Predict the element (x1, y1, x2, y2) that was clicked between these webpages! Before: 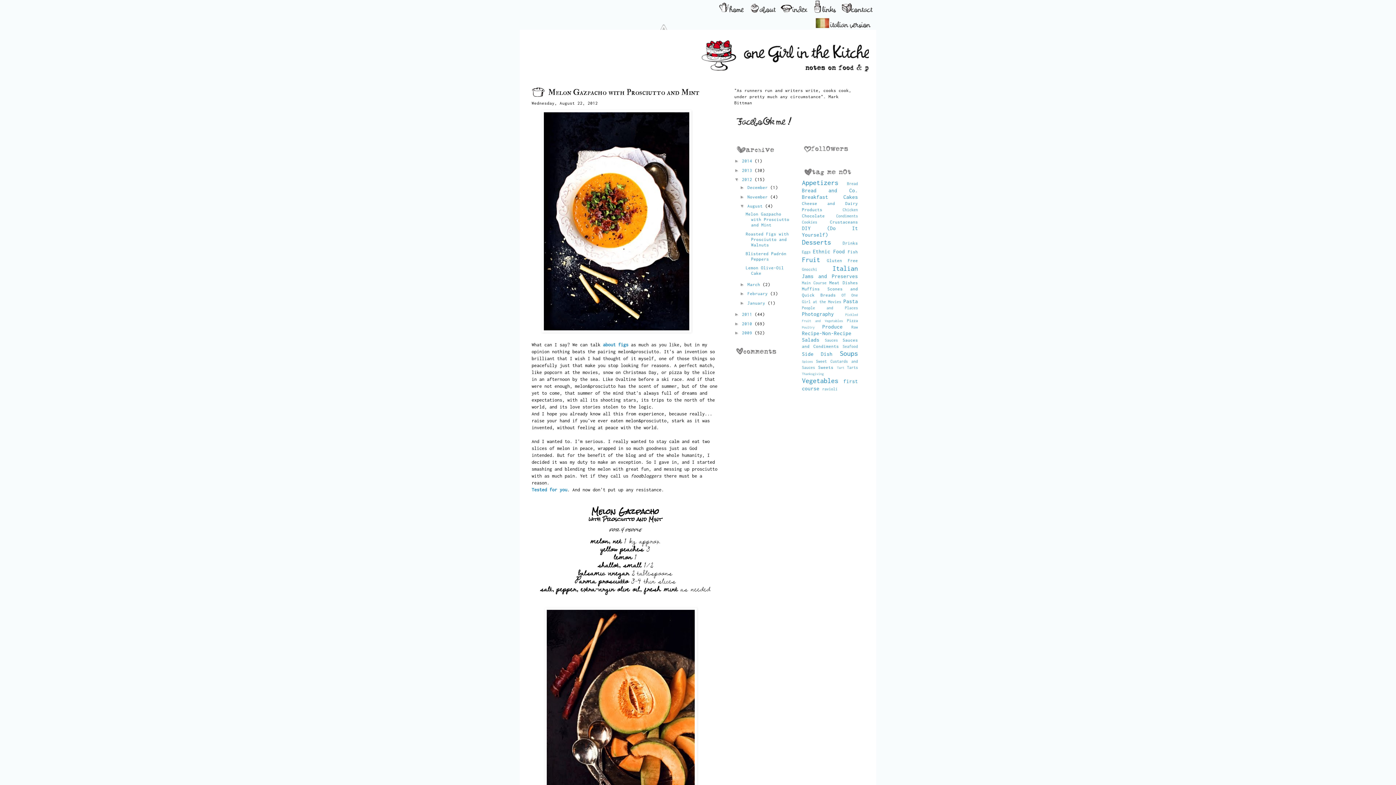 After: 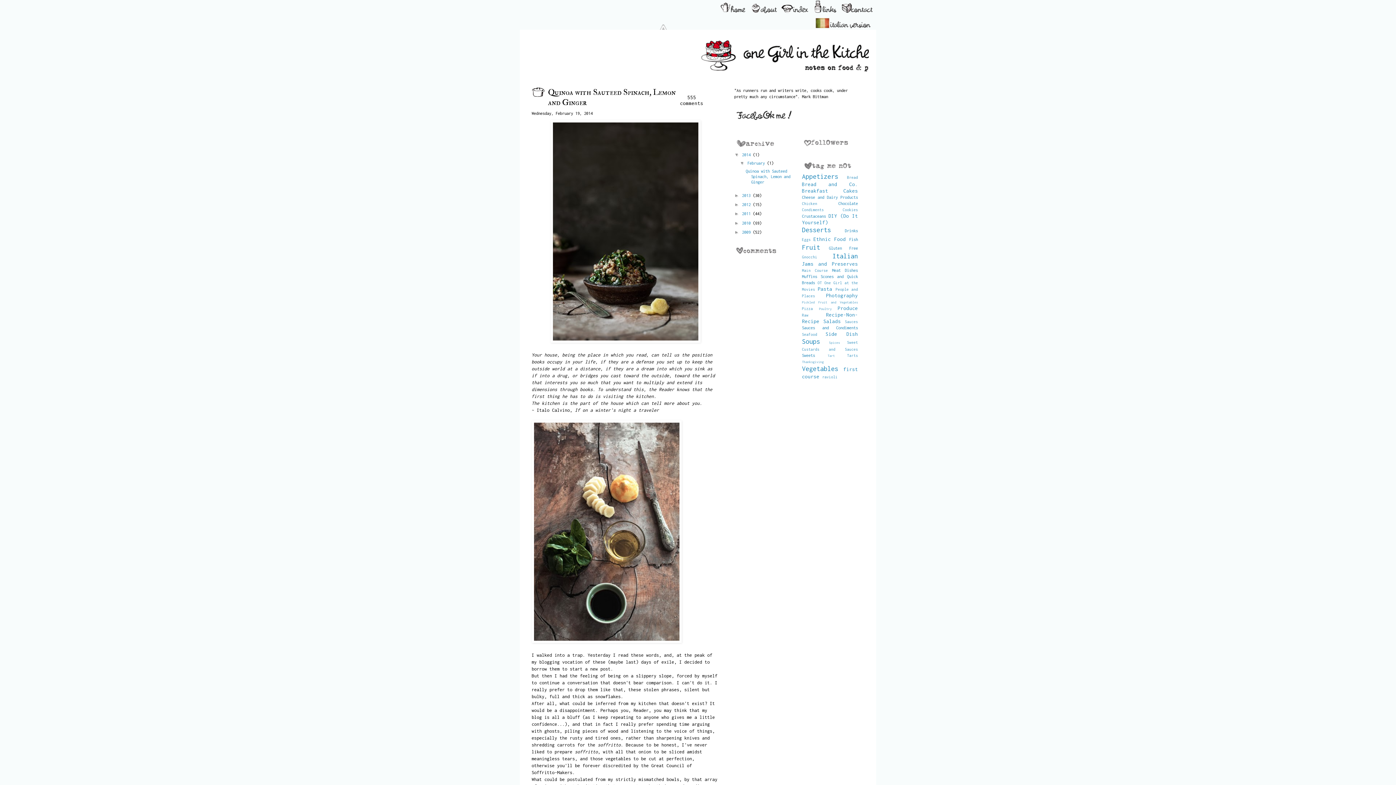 Action: bbox: (700, 33, 869, 74)